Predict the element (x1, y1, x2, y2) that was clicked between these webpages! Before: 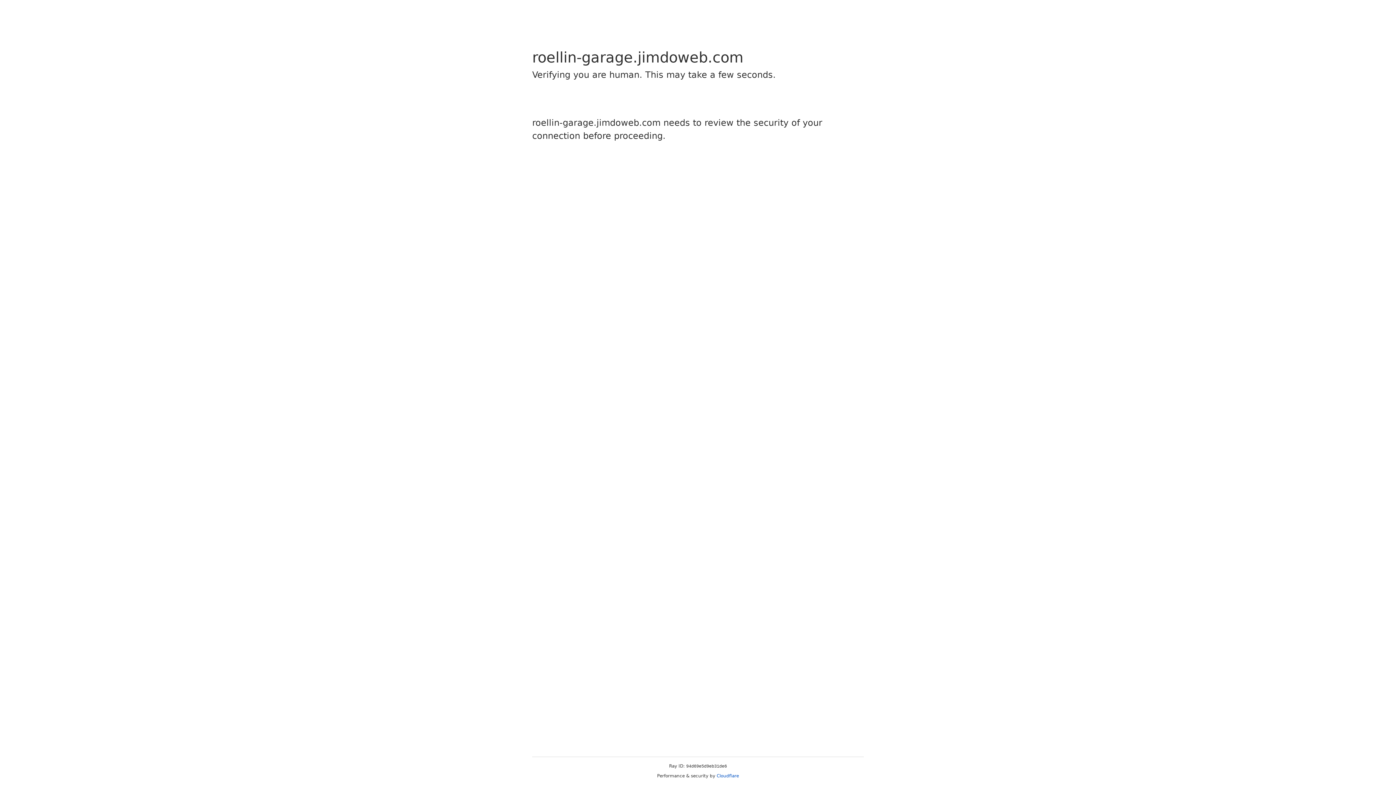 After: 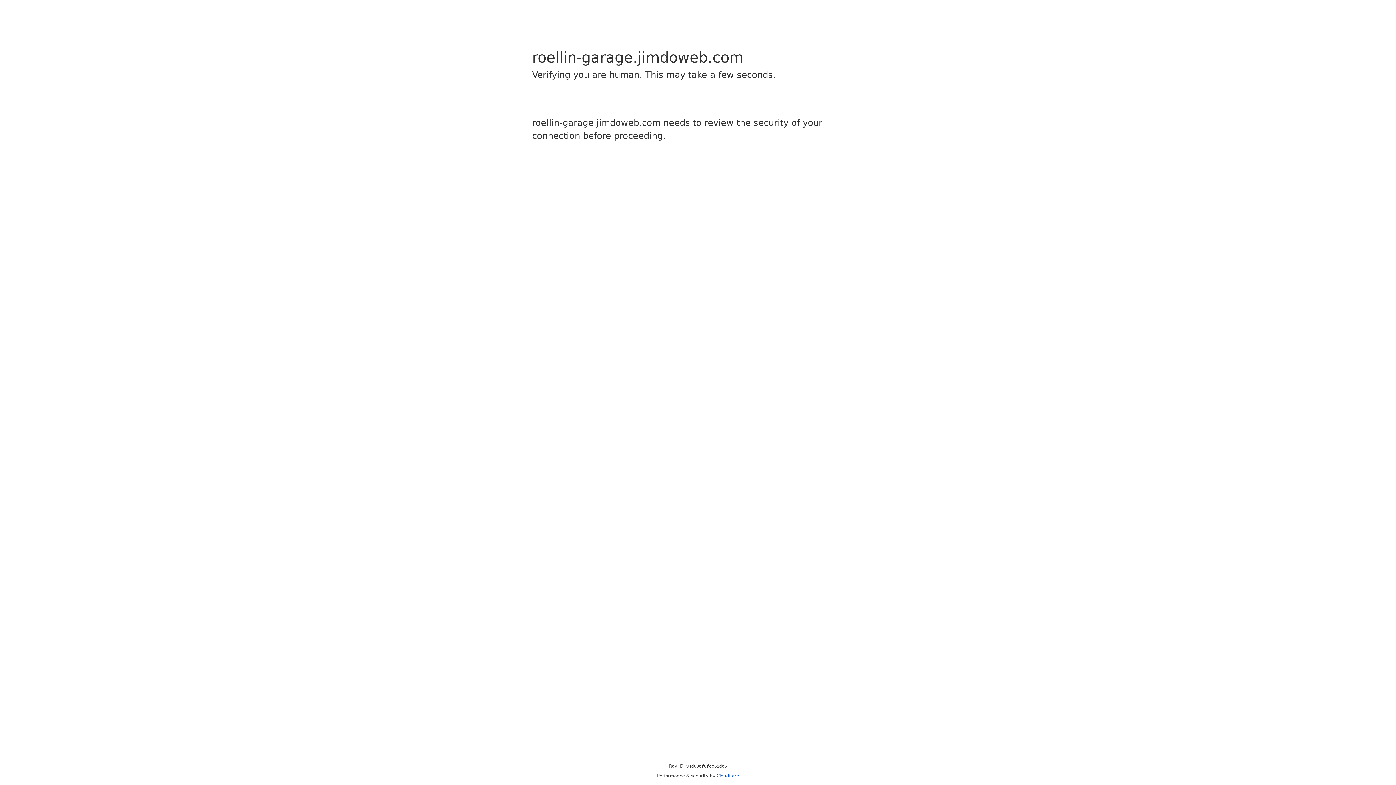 Action: label: Cloudflare bbox: (716, 773, 739, 778)